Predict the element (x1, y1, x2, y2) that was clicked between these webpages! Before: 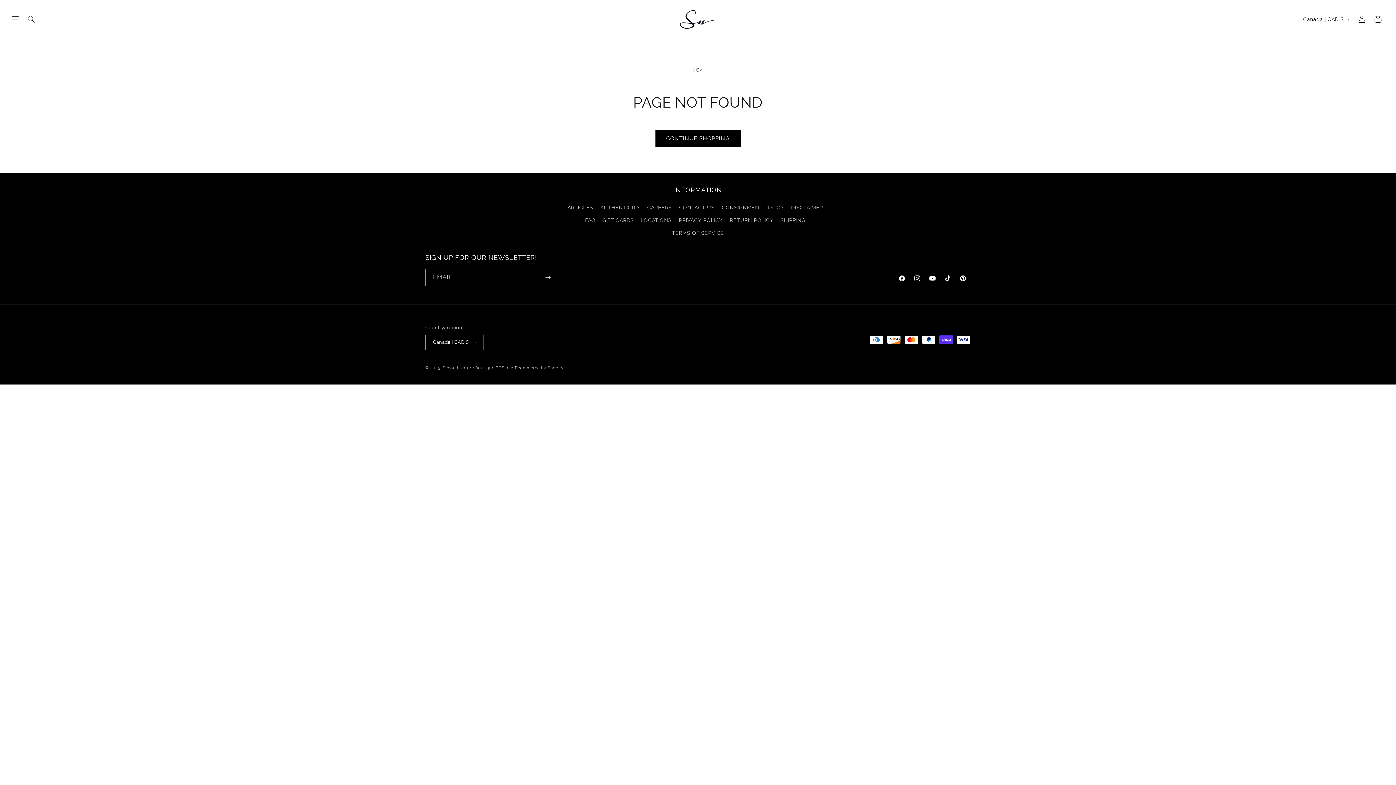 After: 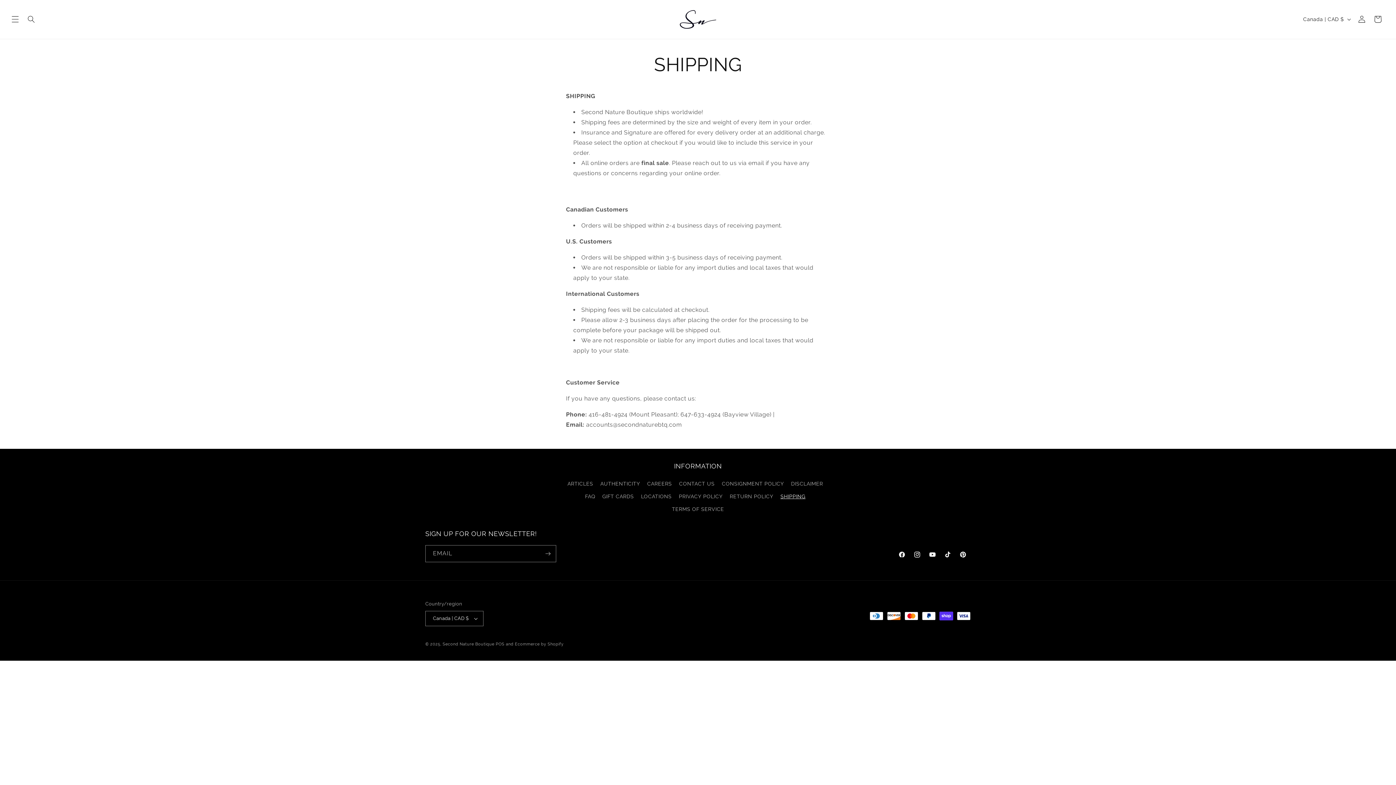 Action: label: SHIPPING bbox: (780, 214, 805, 226)